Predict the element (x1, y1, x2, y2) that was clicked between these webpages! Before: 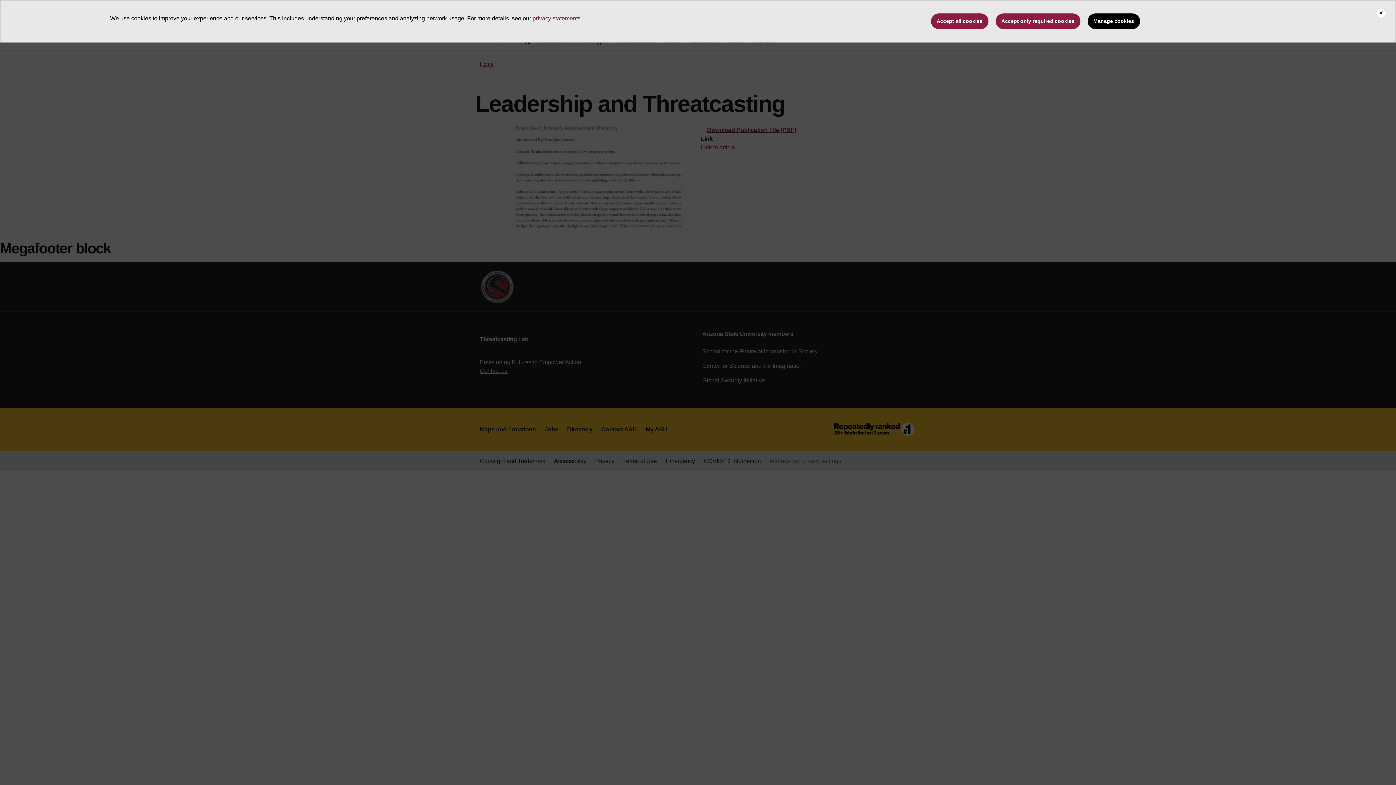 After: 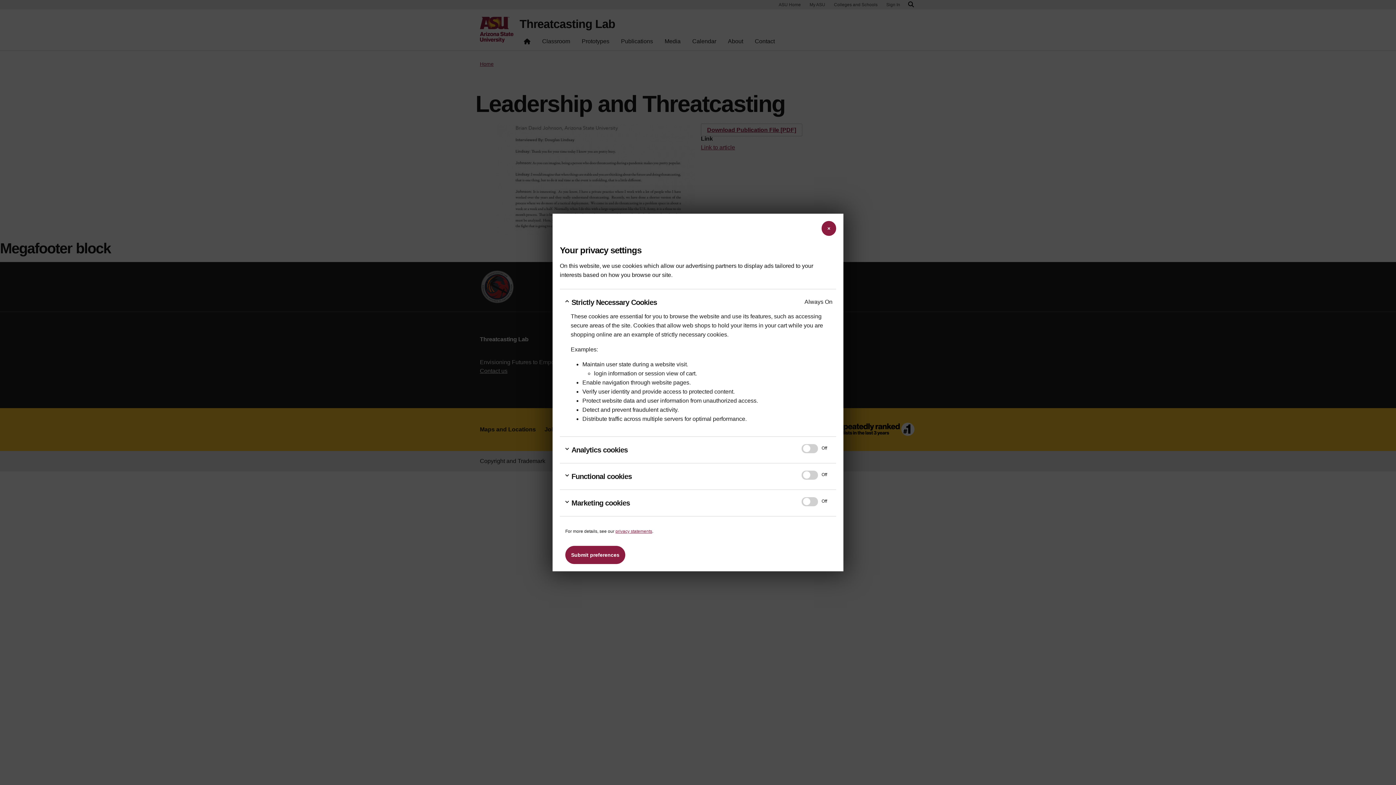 Action: label: Manage cookies bbox: (1087, 13, 1140, 29)